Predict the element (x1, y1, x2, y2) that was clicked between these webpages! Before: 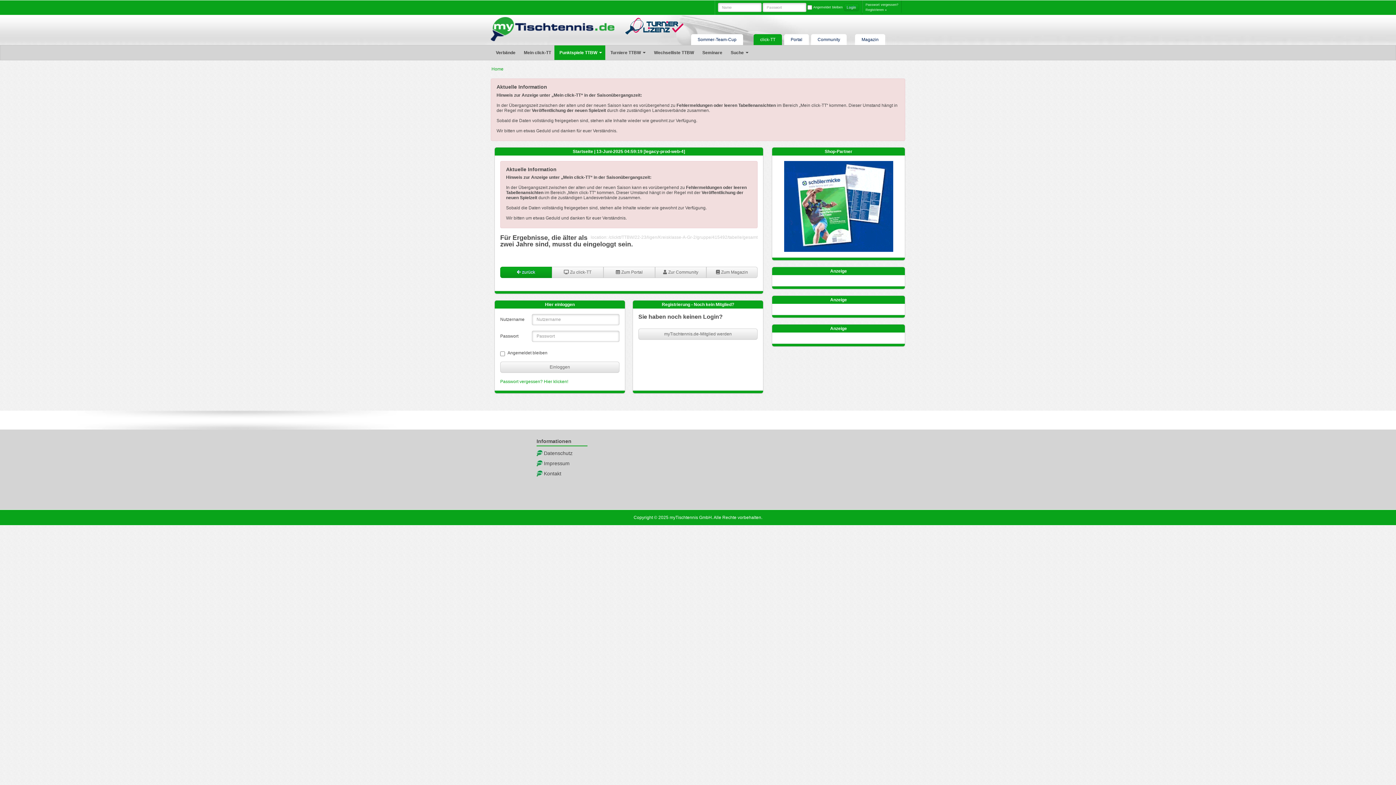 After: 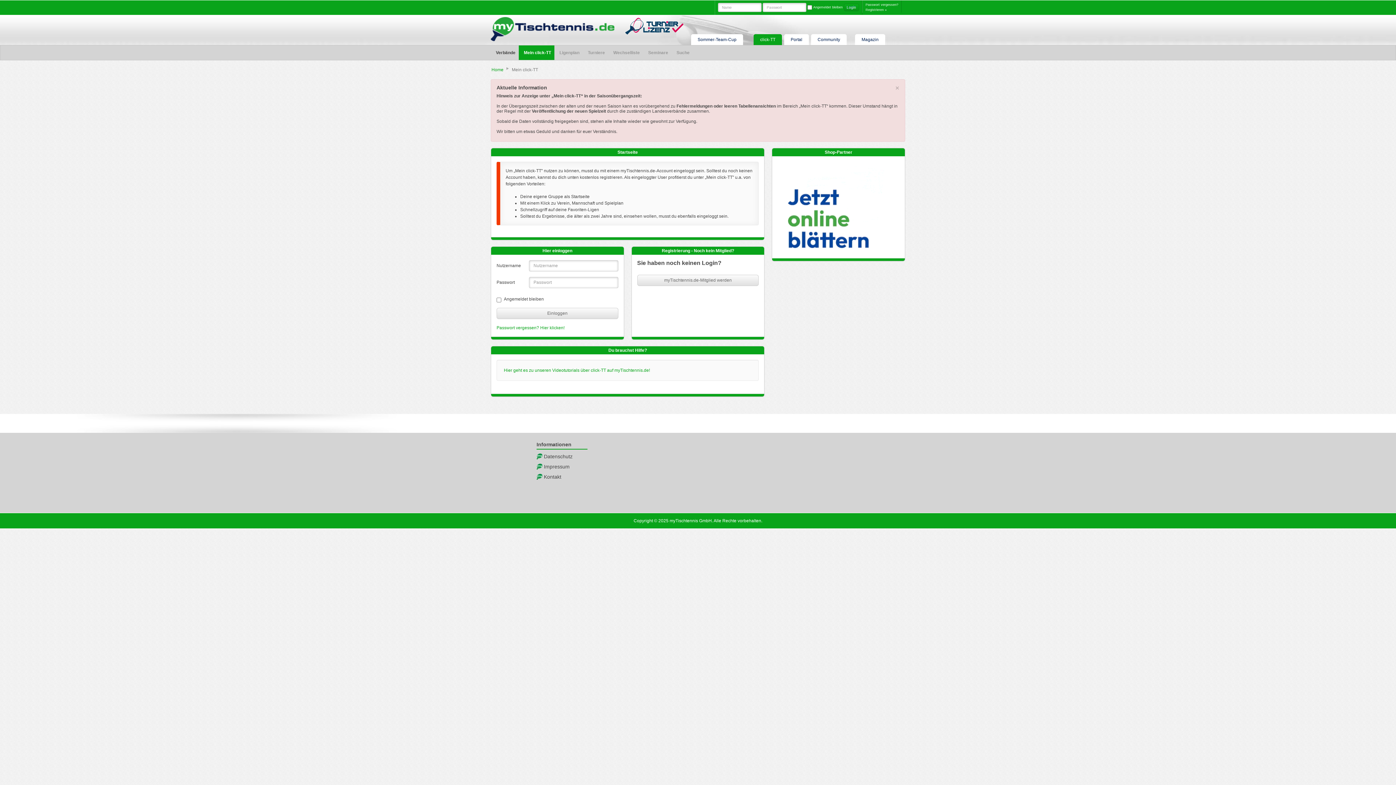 Action: bbox: (552, 266, 603, 278) label:  Zu click-TT